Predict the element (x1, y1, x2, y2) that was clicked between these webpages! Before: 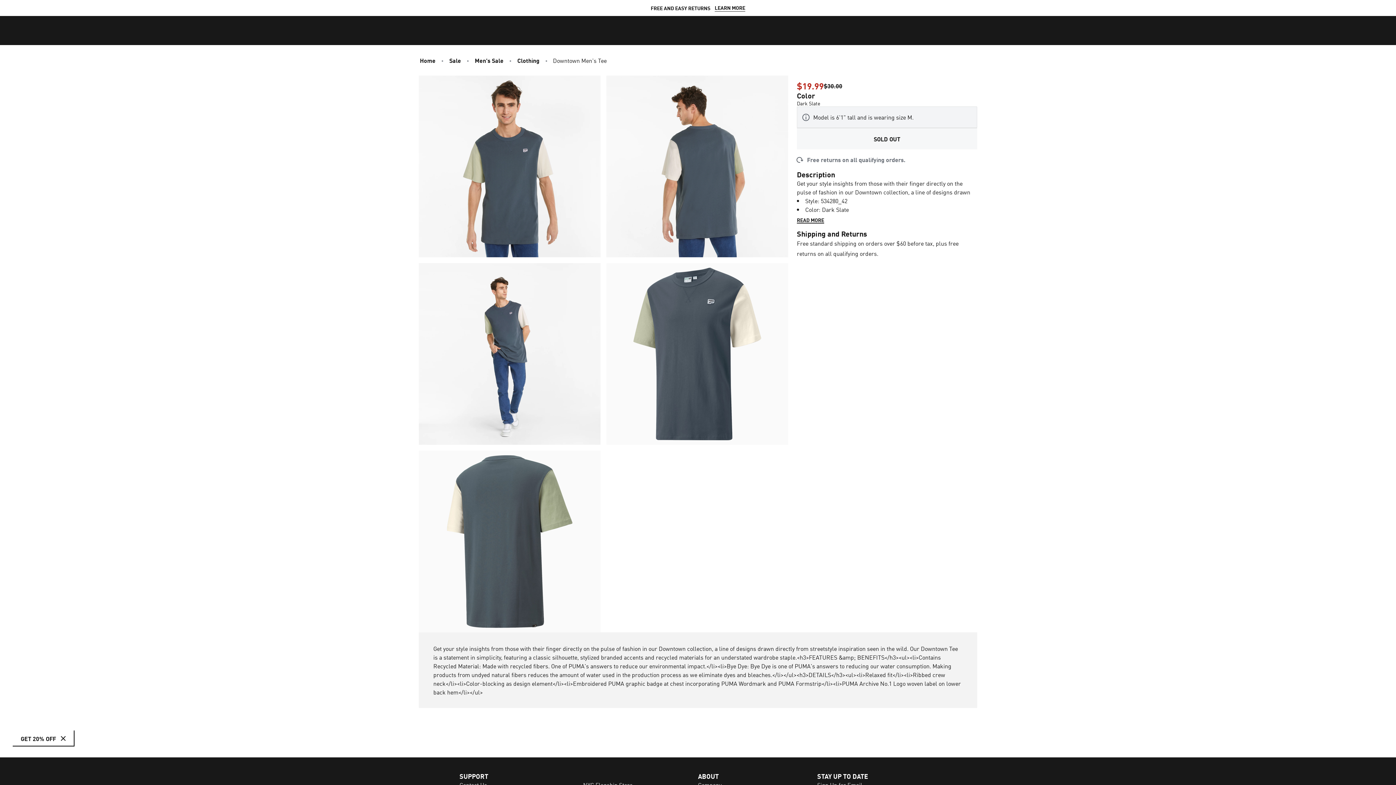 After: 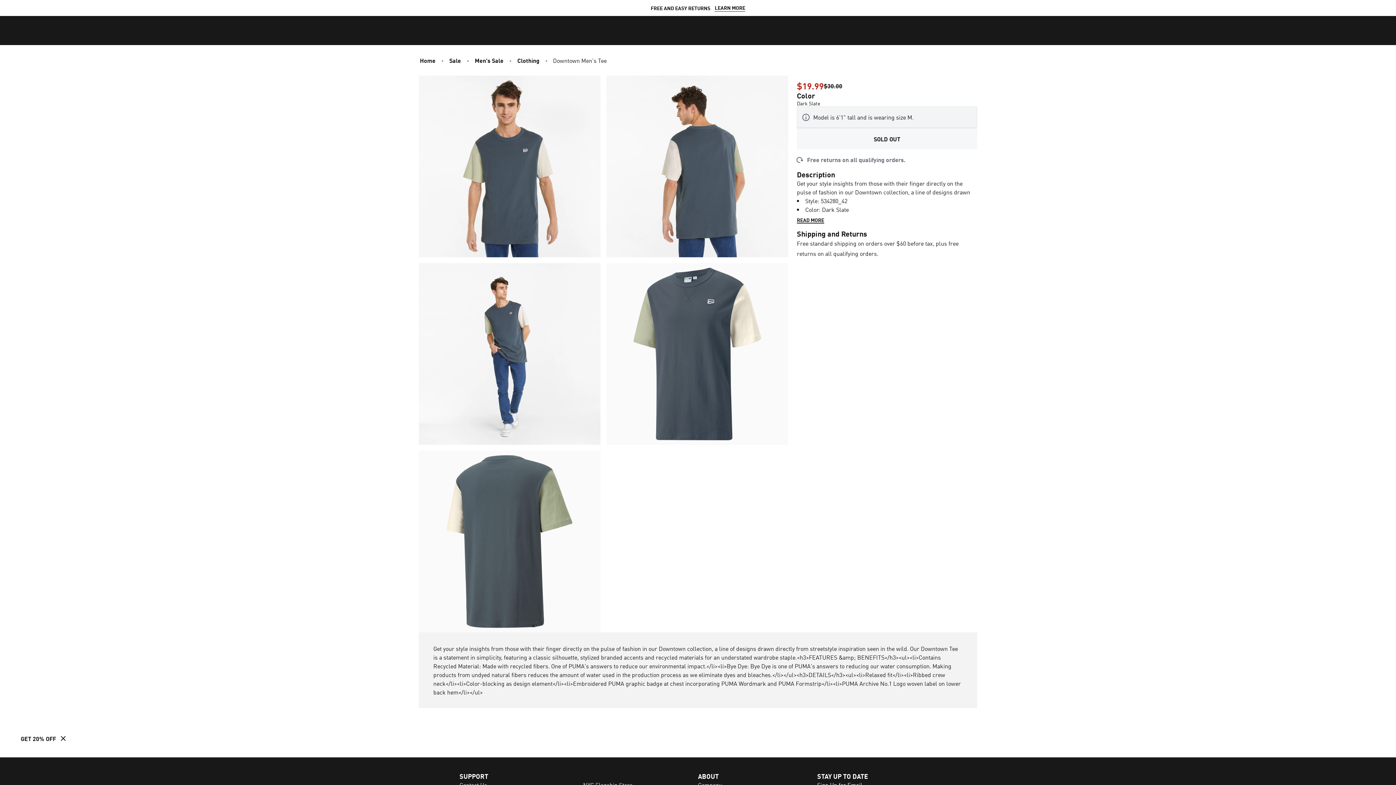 Action: bbox: (817, 780, 862, 789) label: Sign Up for Email